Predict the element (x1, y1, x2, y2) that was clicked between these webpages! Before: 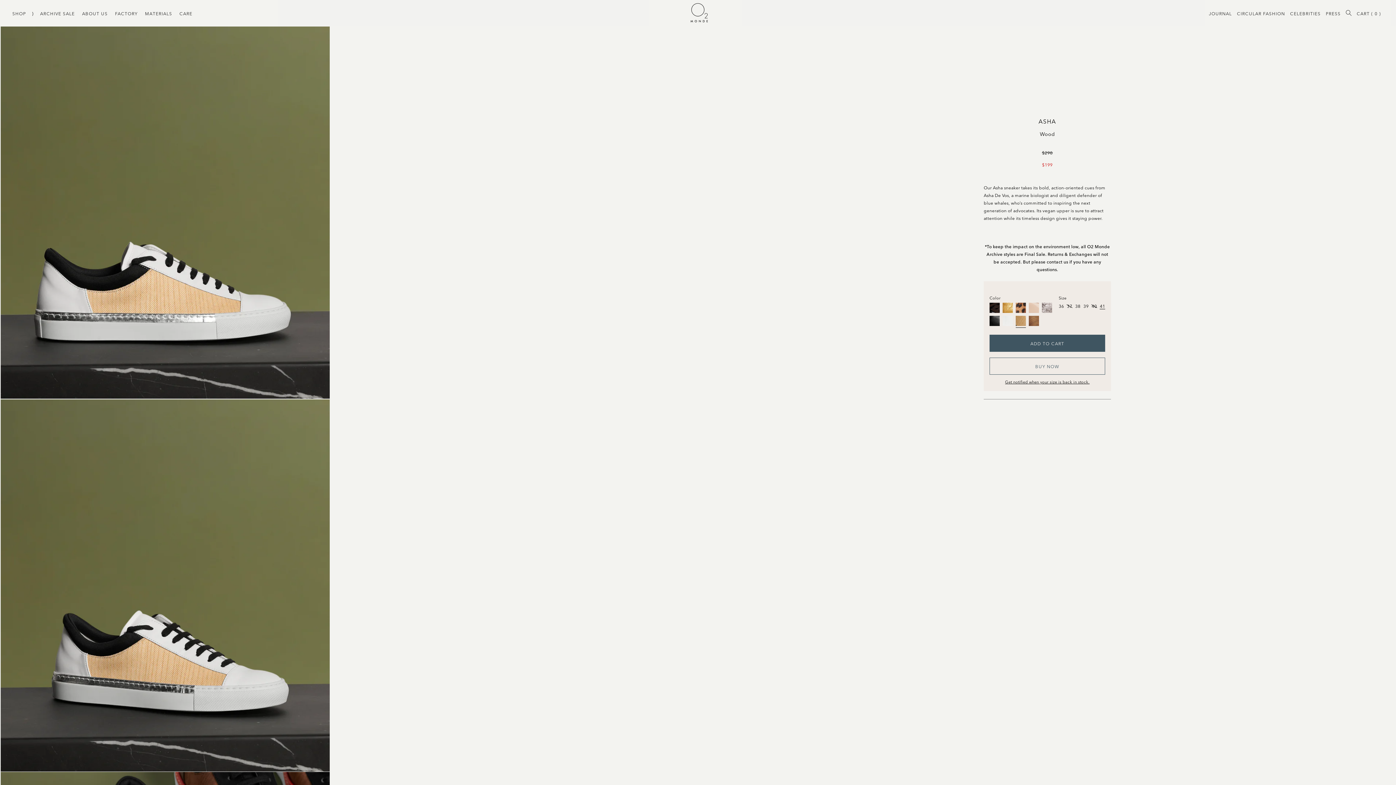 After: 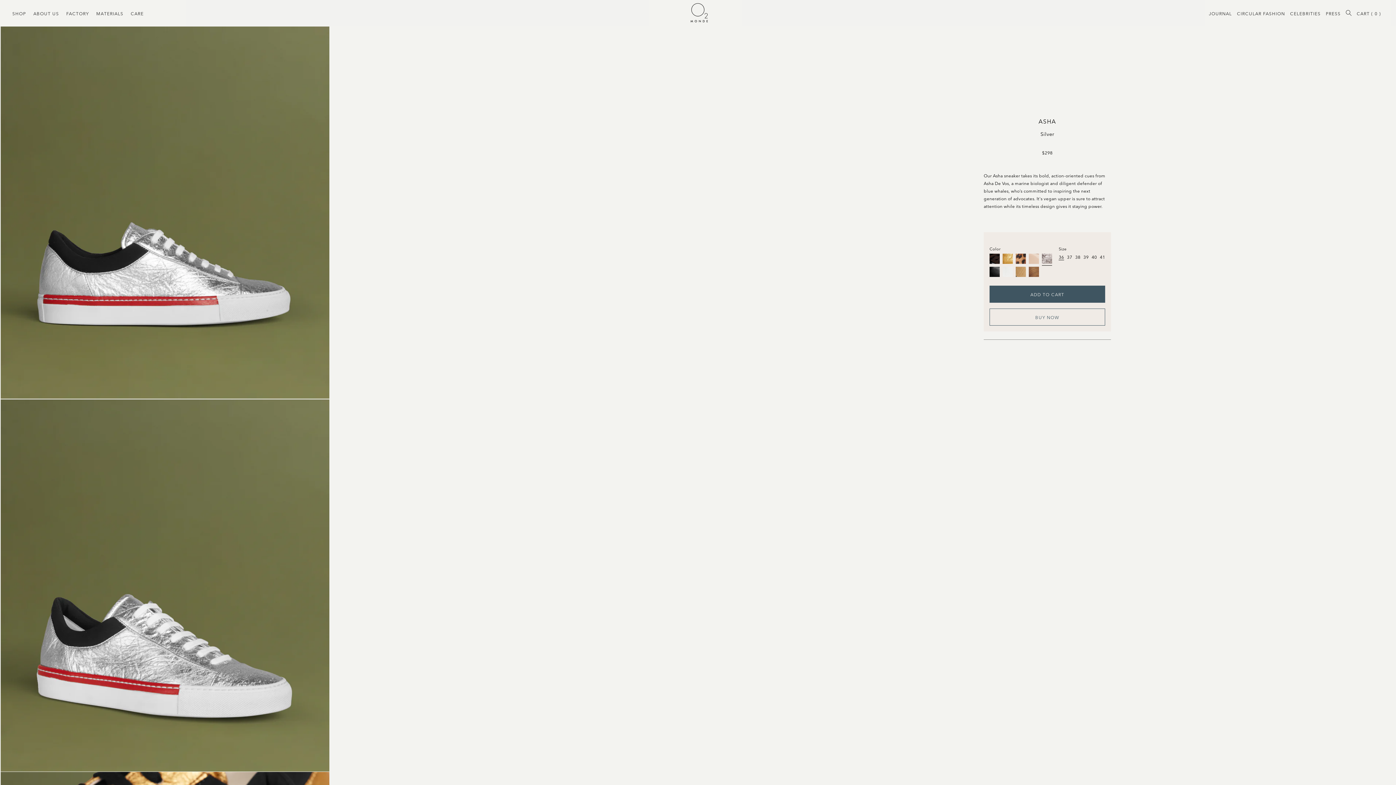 Action: bbox: (1042, 302, 1052, 313)